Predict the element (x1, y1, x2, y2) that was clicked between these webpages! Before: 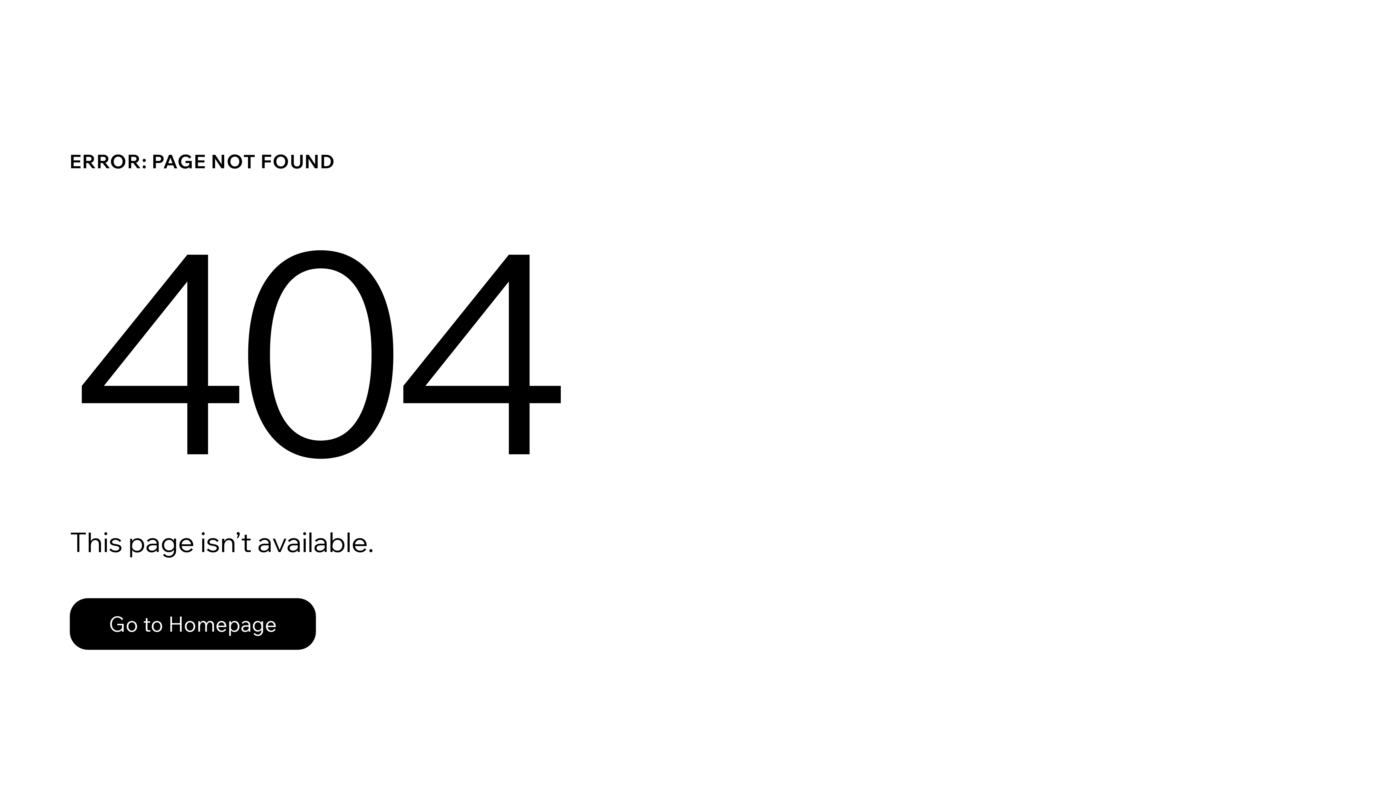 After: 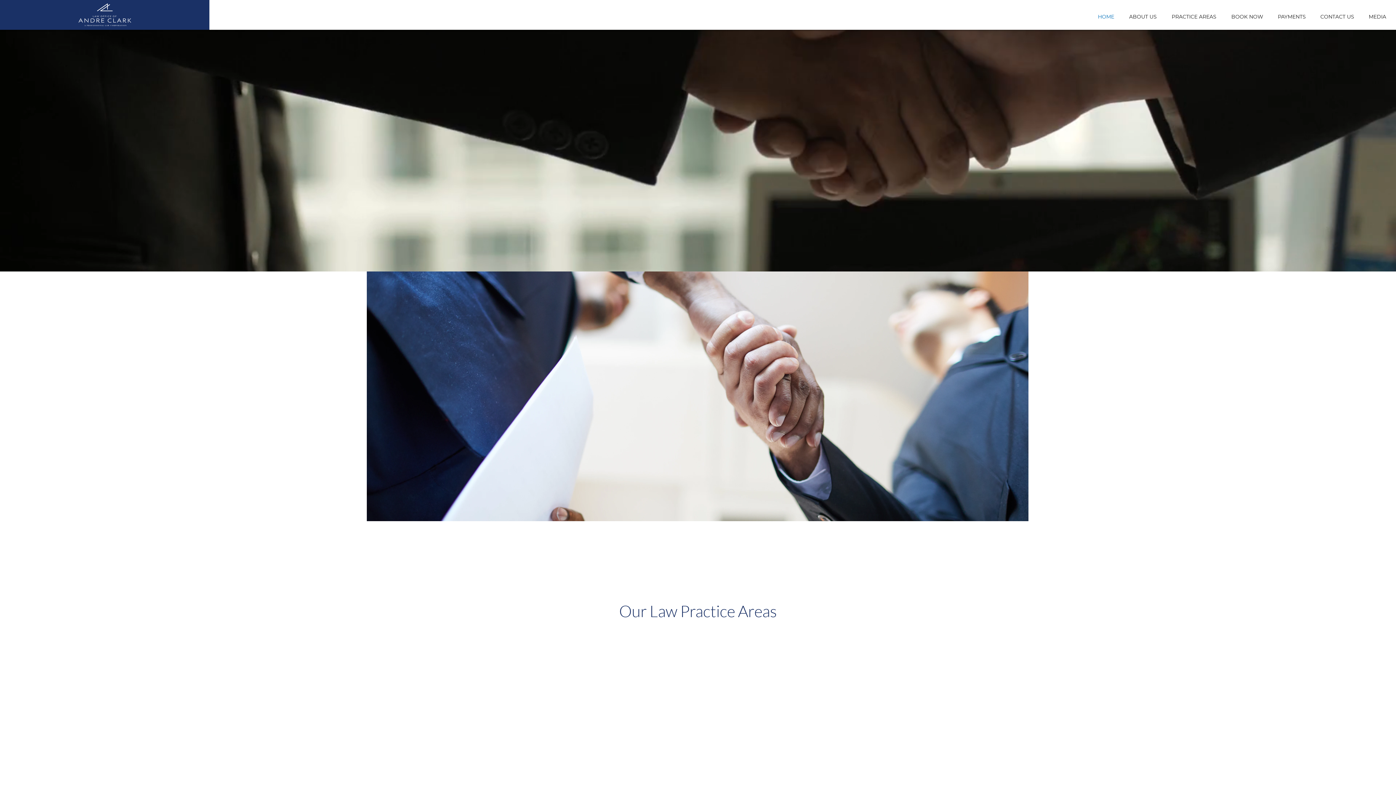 Action: label: Go to Homepage bbox: (69, 598, 316, 650)